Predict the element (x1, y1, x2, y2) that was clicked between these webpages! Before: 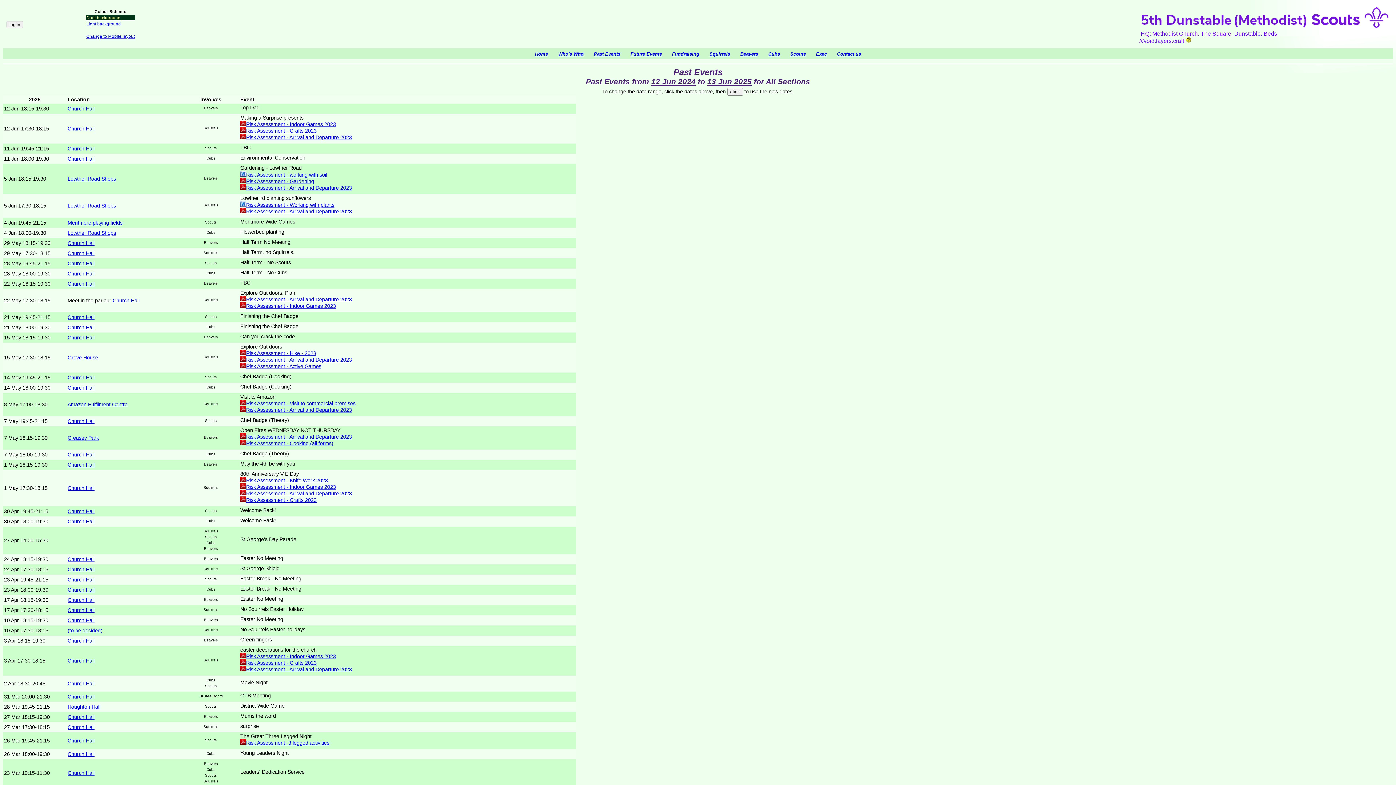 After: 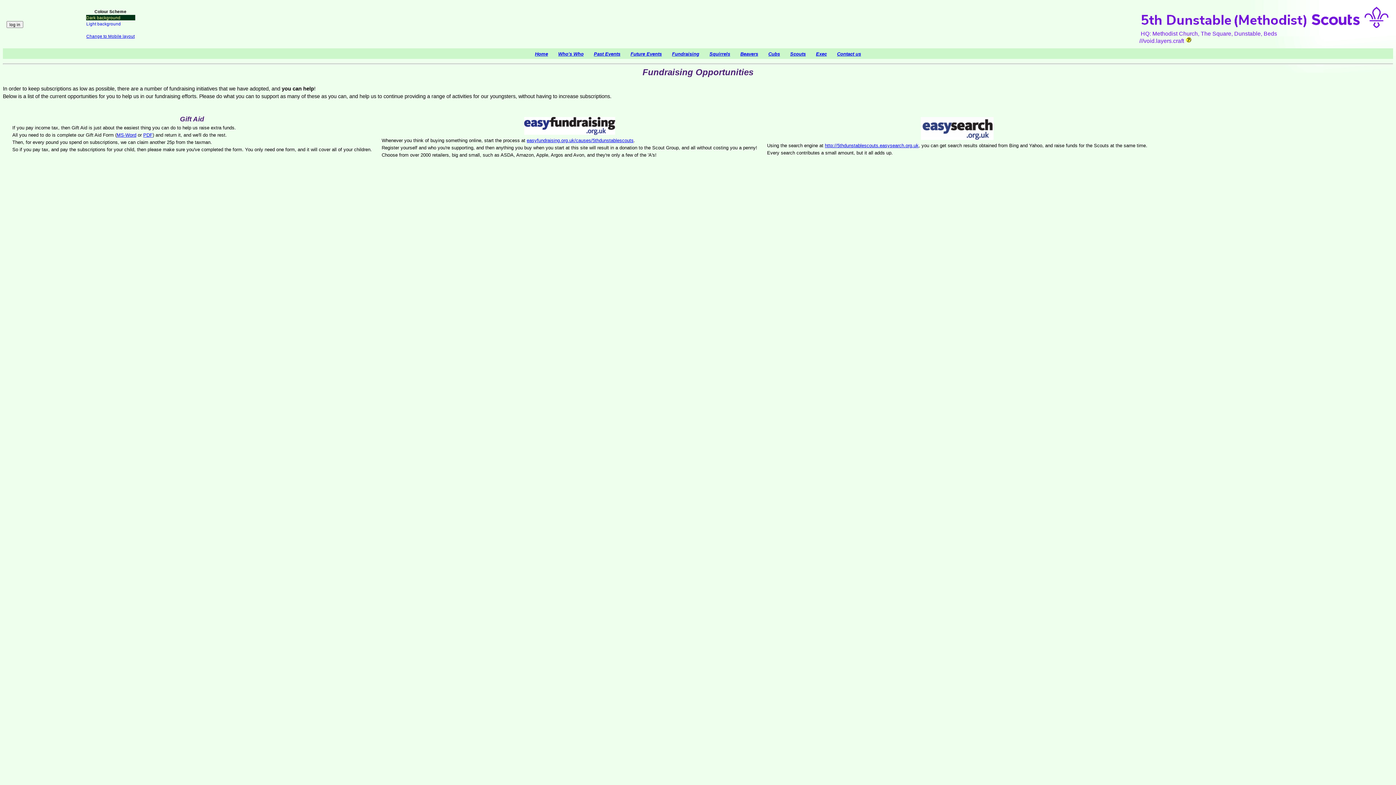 Action: label: Fundraising bbox: (672, 51, 699, 56)